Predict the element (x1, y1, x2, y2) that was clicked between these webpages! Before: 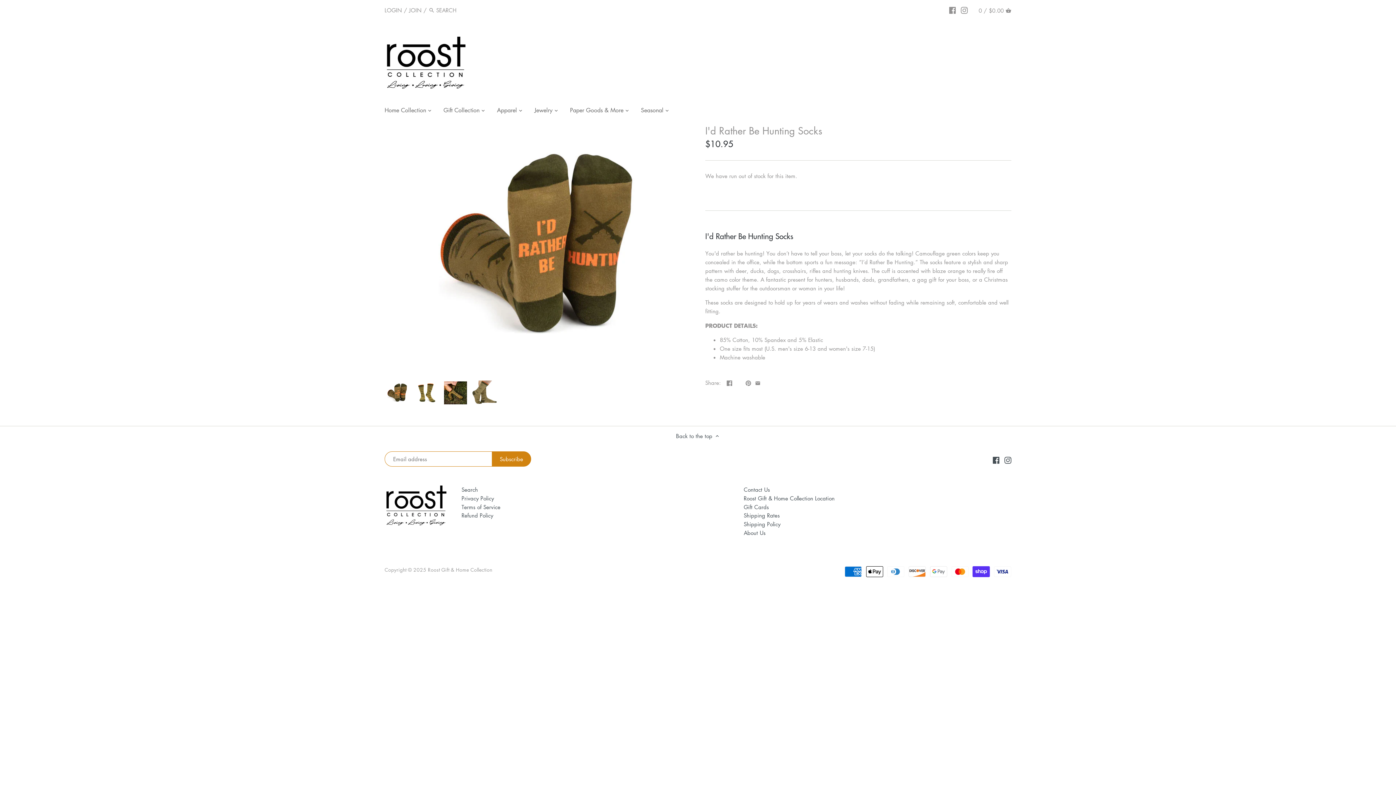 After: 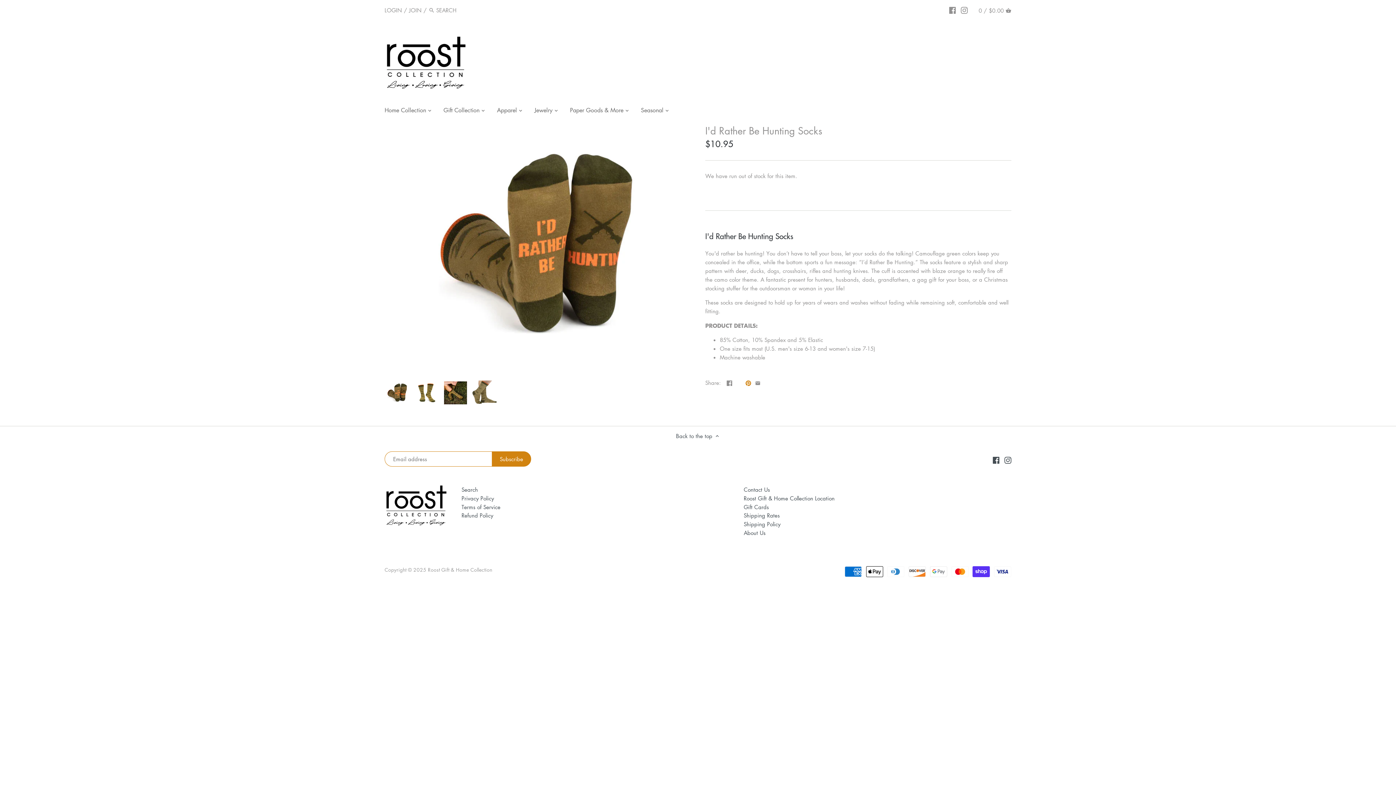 Action: bbox: (745, 378, 751, 385)